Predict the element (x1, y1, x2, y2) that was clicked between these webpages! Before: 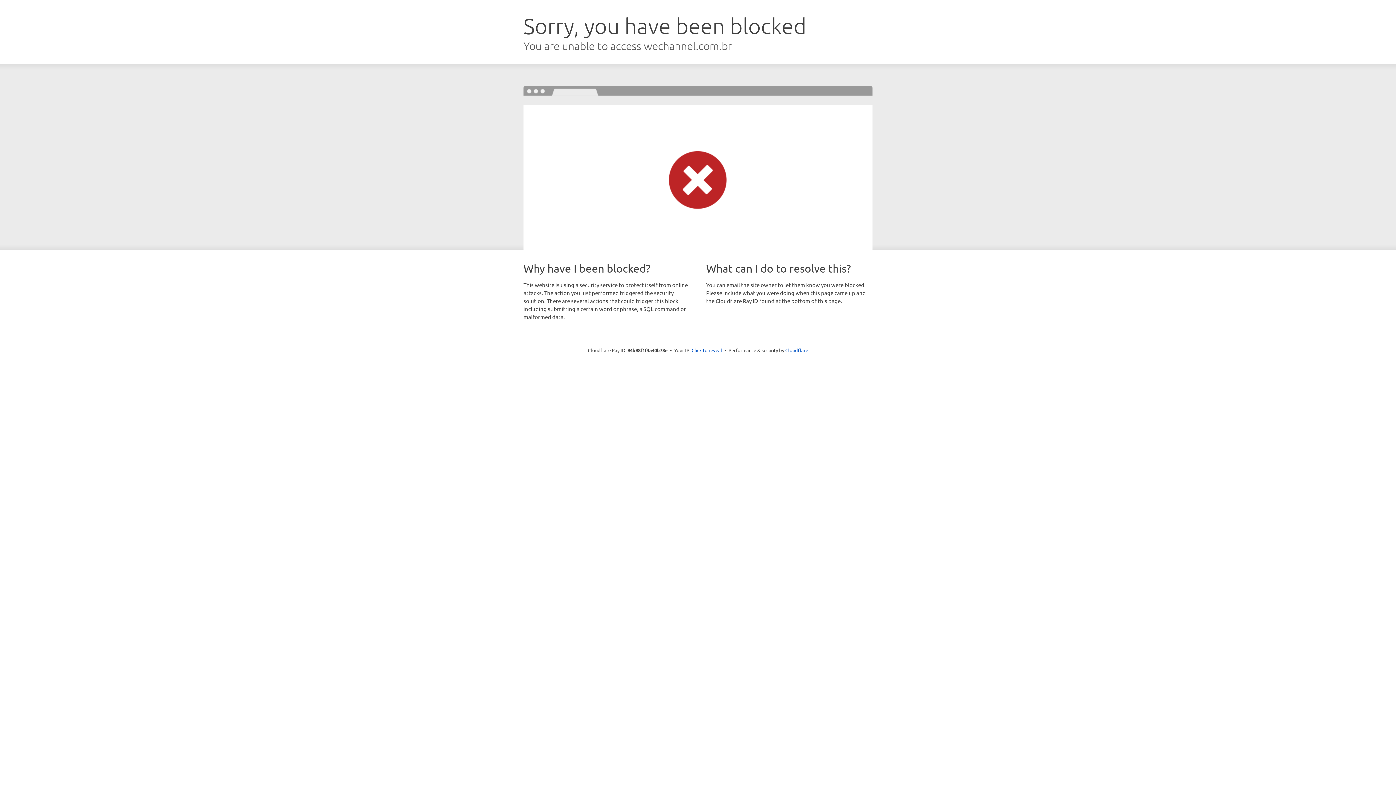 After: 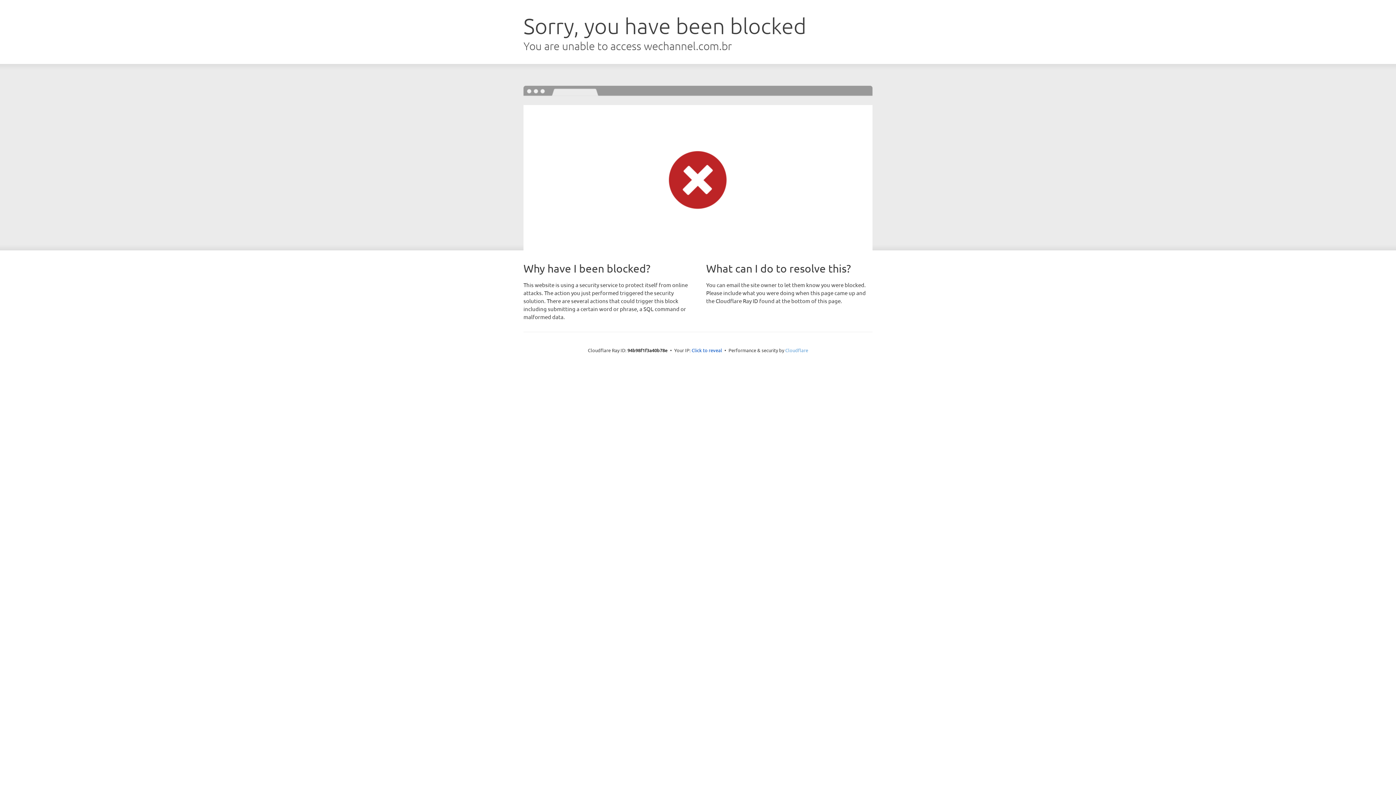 Action: label: Cloudflare bbox: (785, 347, 808, 353)